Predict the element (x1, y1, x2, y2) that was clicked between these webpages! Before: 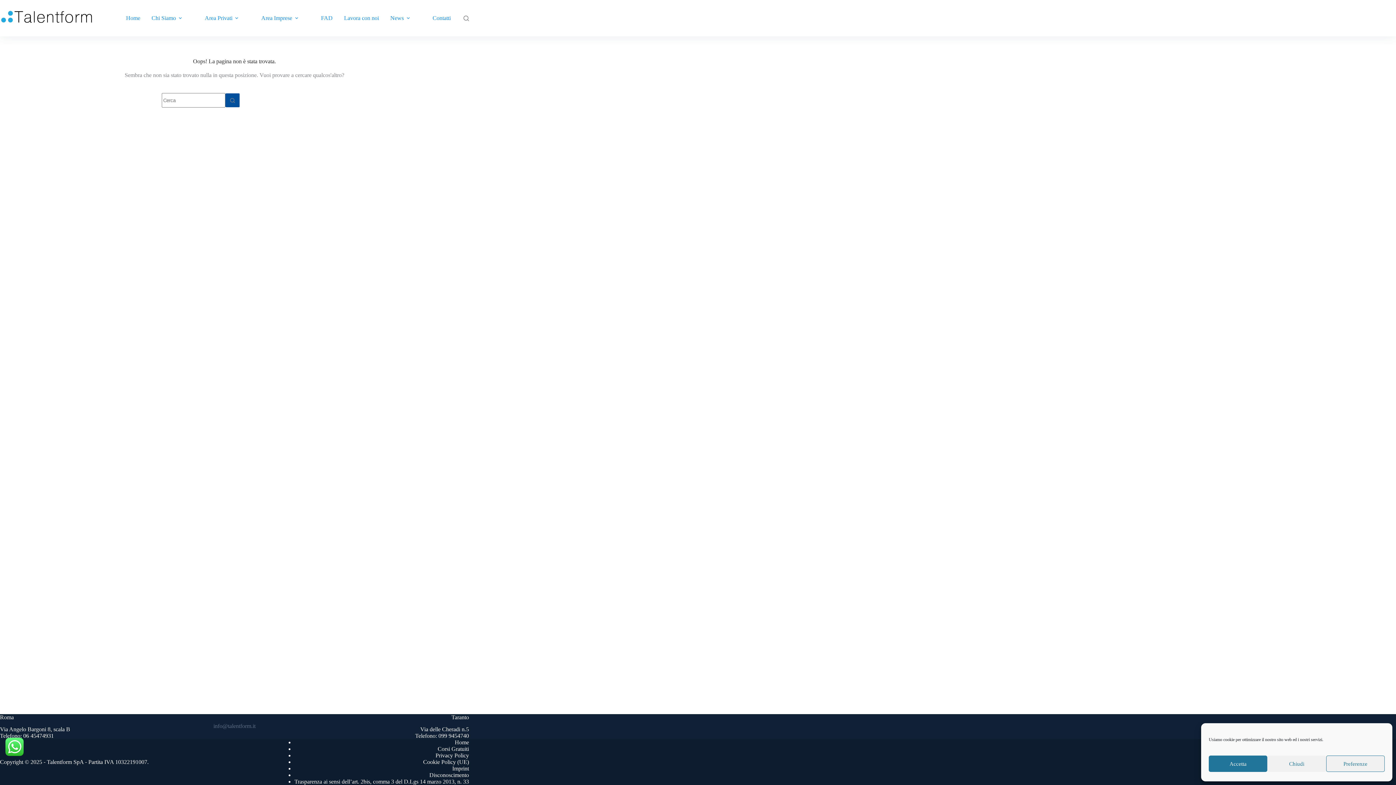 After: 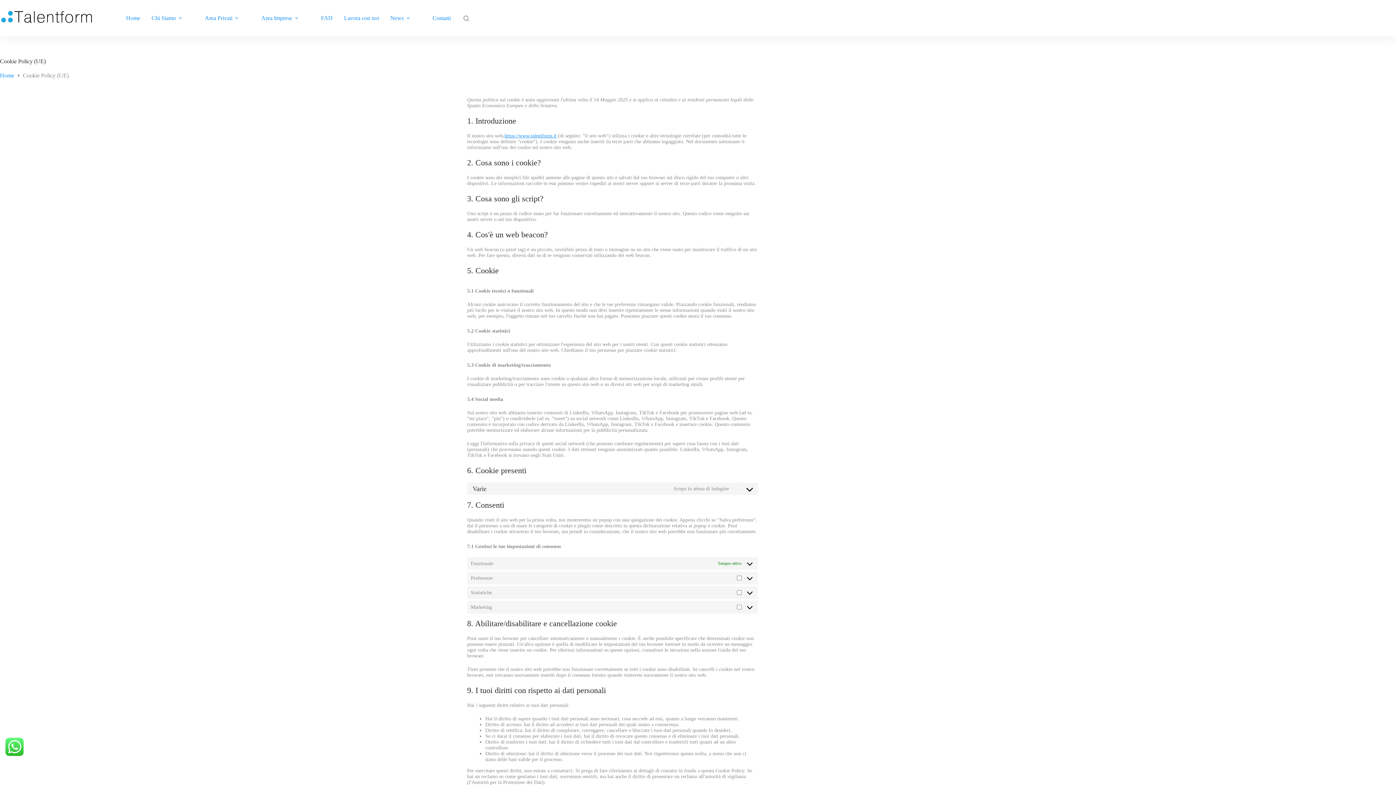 Action: label: Cookie Policy (UE) bbox: (423, 759, 469, 765)